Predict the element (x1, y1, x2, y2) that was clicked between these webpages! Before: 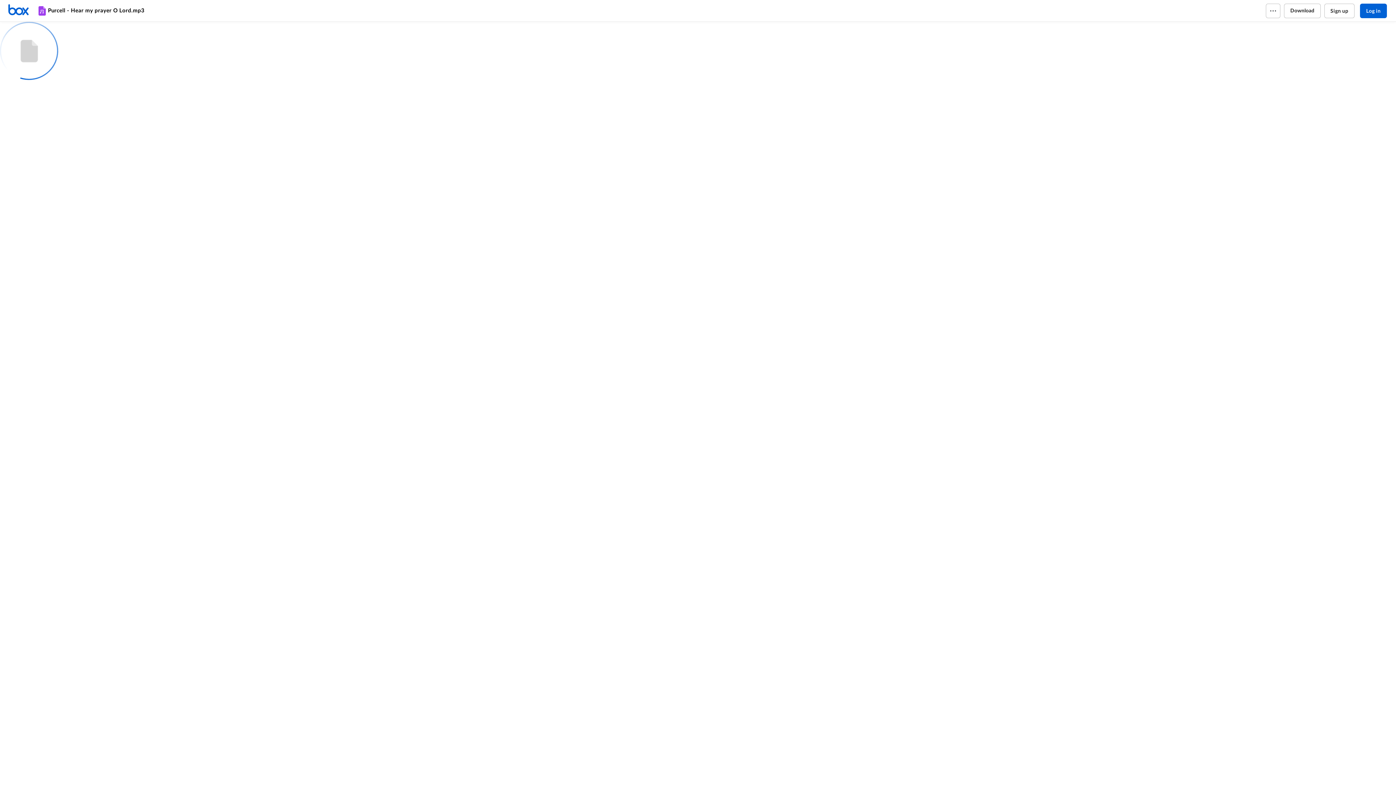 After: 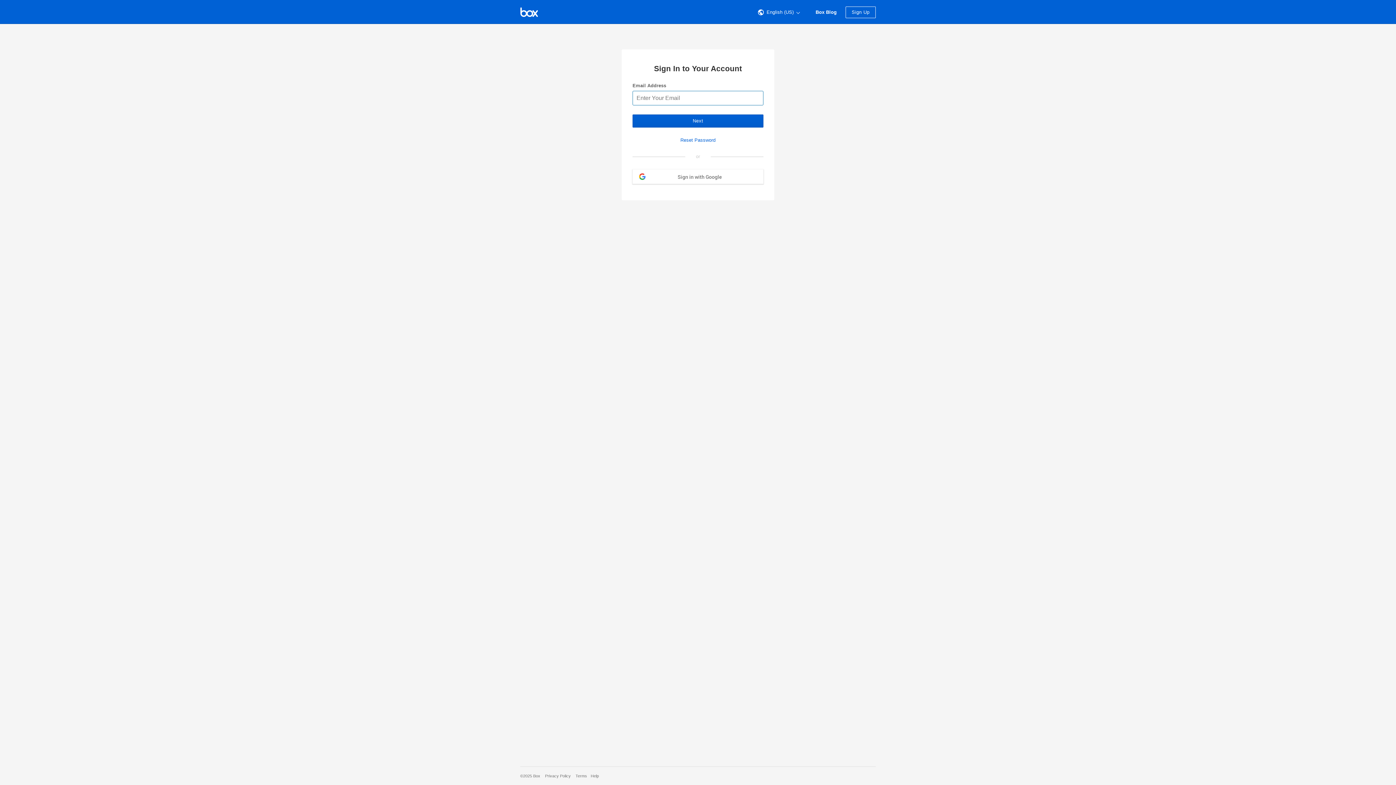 Action: bbox: (7, 3, 36, 17) label: Home